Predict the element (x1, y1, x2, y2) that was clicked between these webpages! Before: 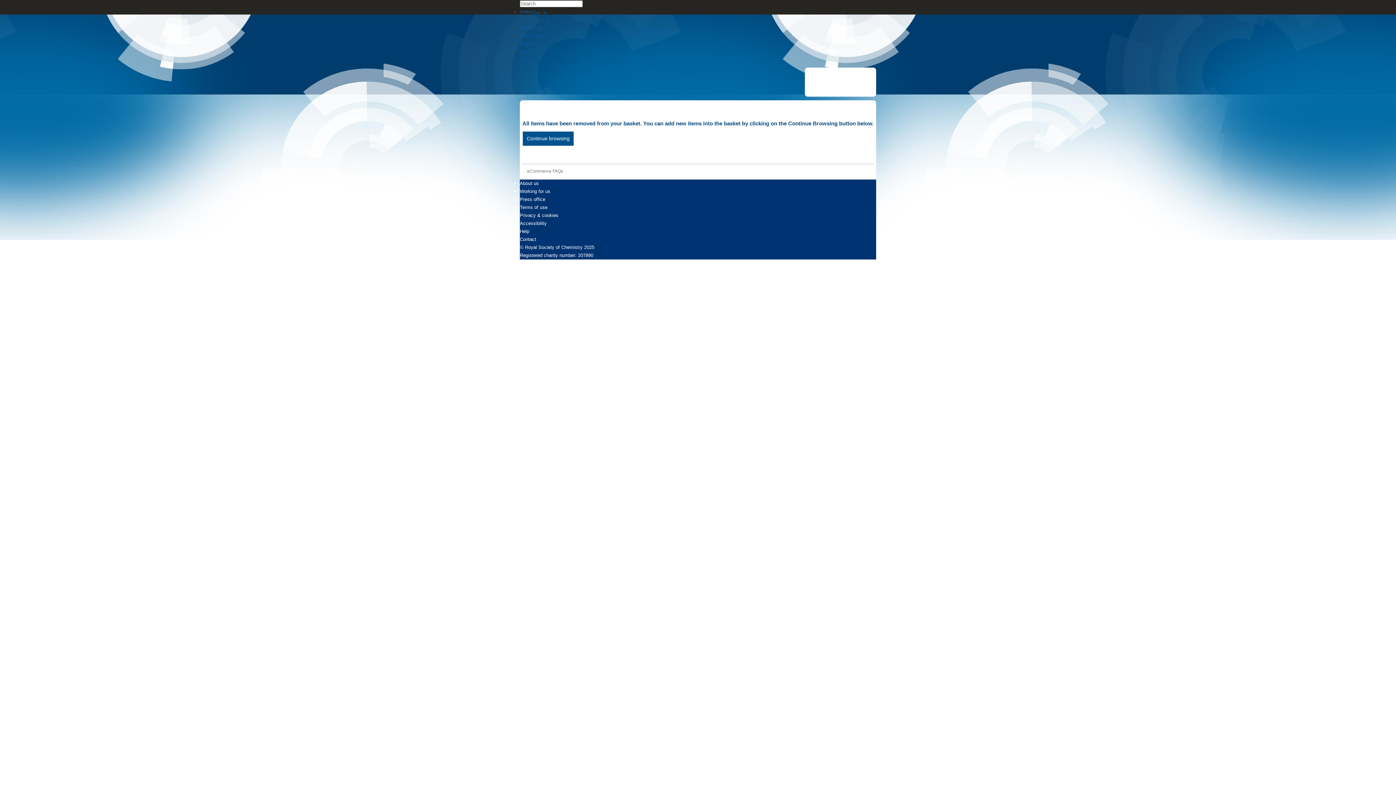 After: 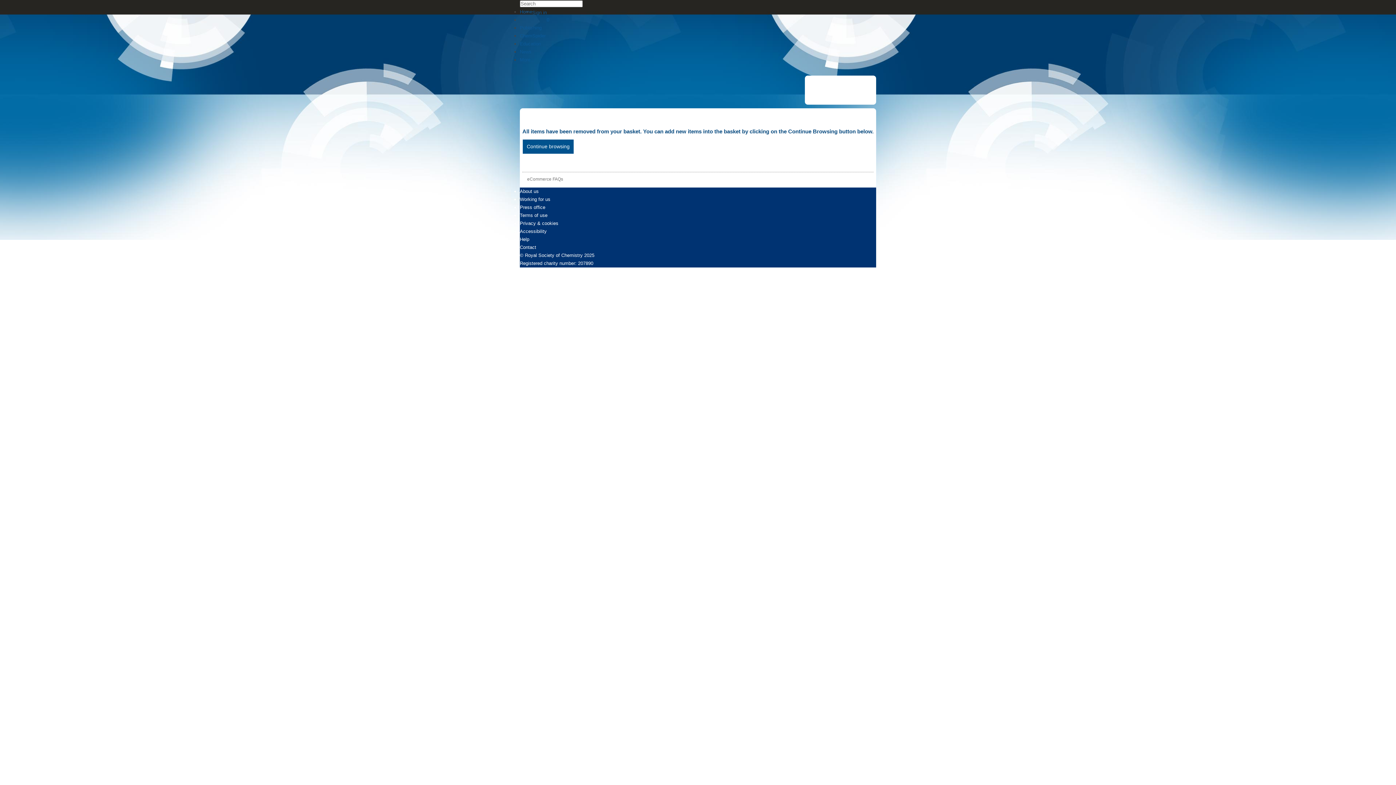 Action: bbox: (520, 57, 534, 62) label: Links to other areas